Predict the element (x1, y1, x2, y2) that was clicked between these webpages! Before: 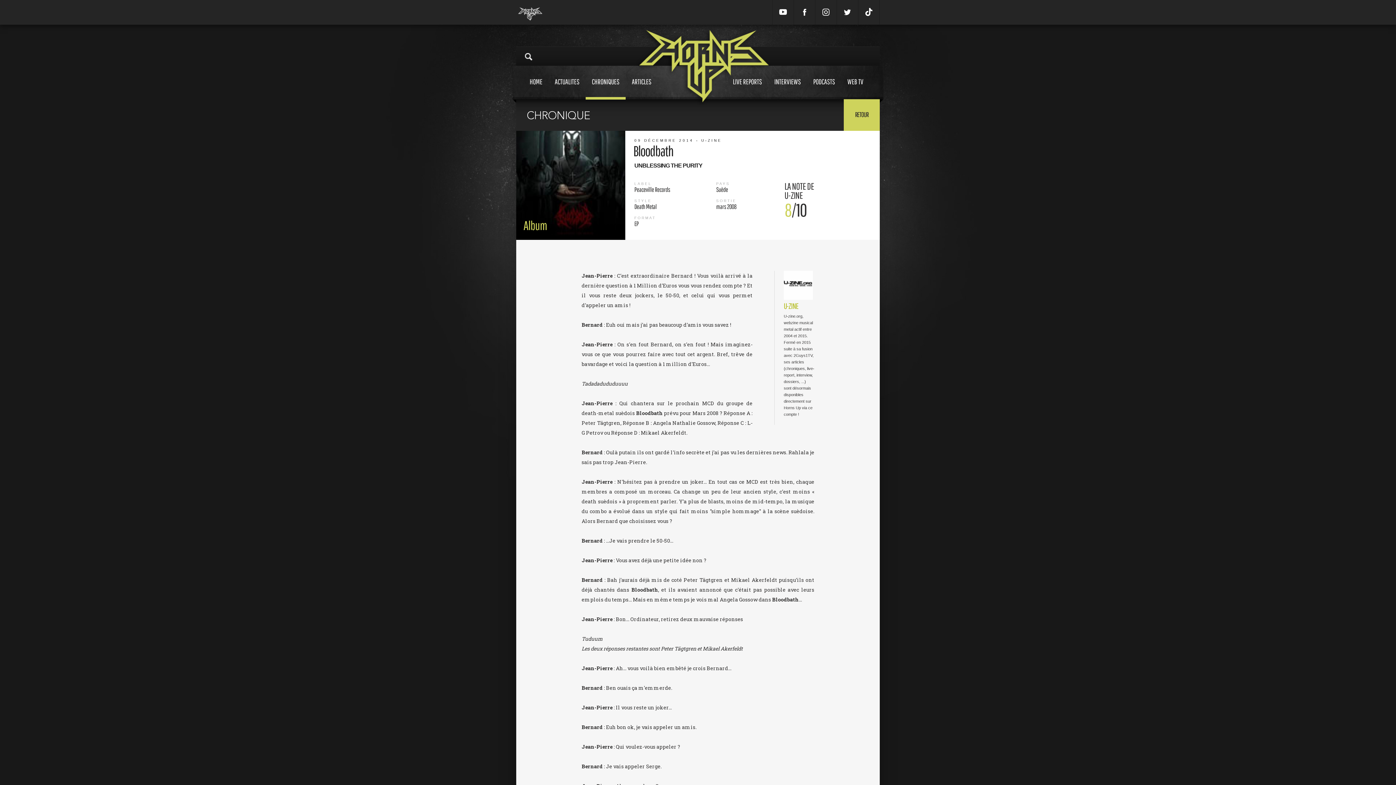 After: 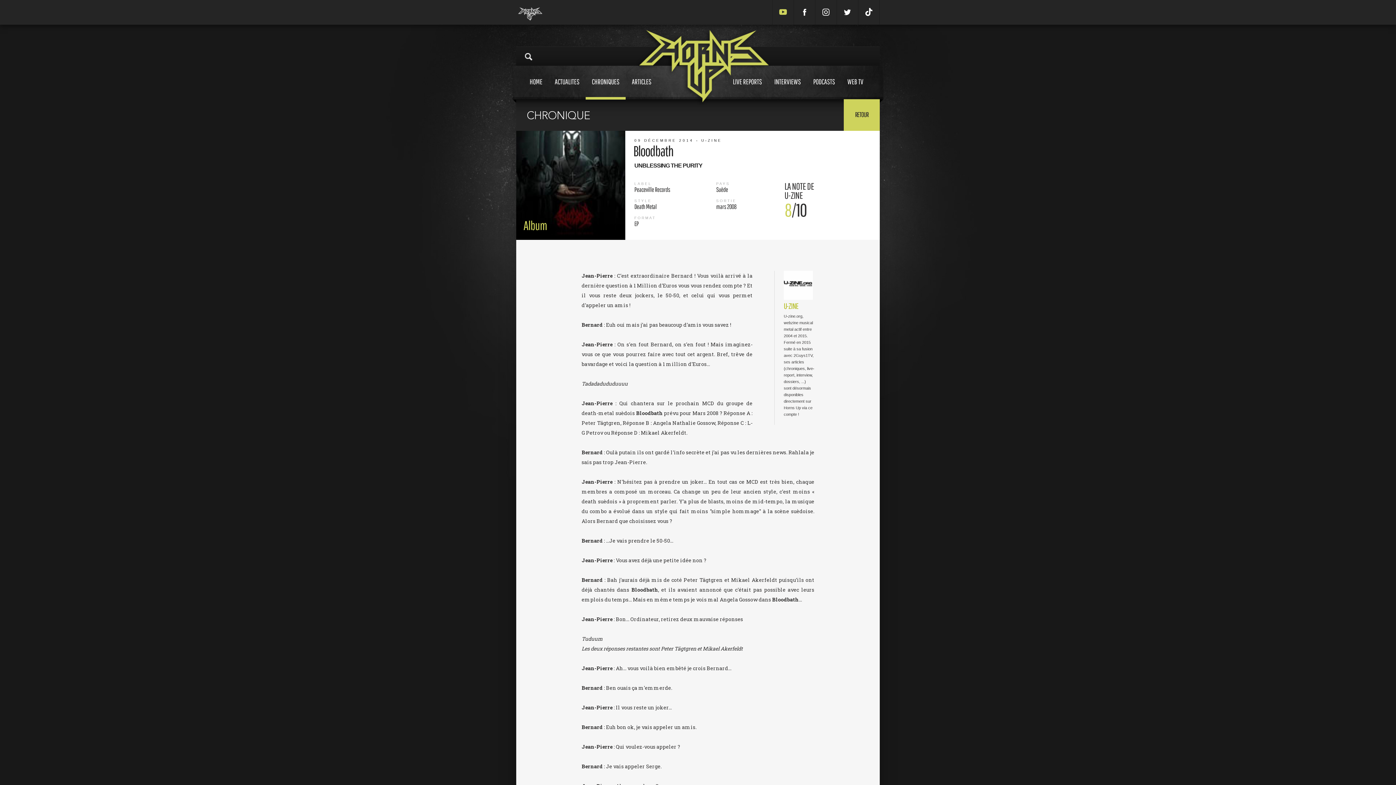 Action: bbox: (772, 0, 793, 25)